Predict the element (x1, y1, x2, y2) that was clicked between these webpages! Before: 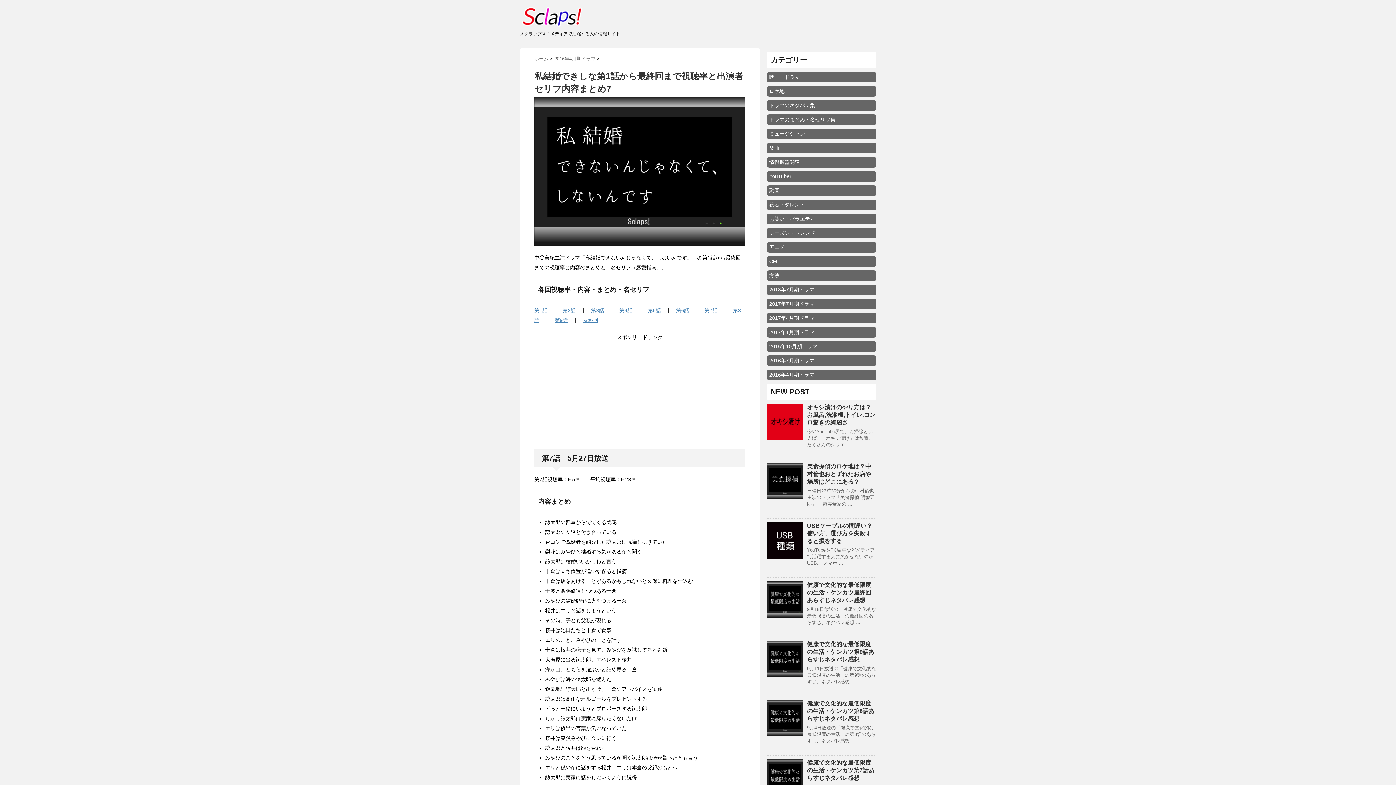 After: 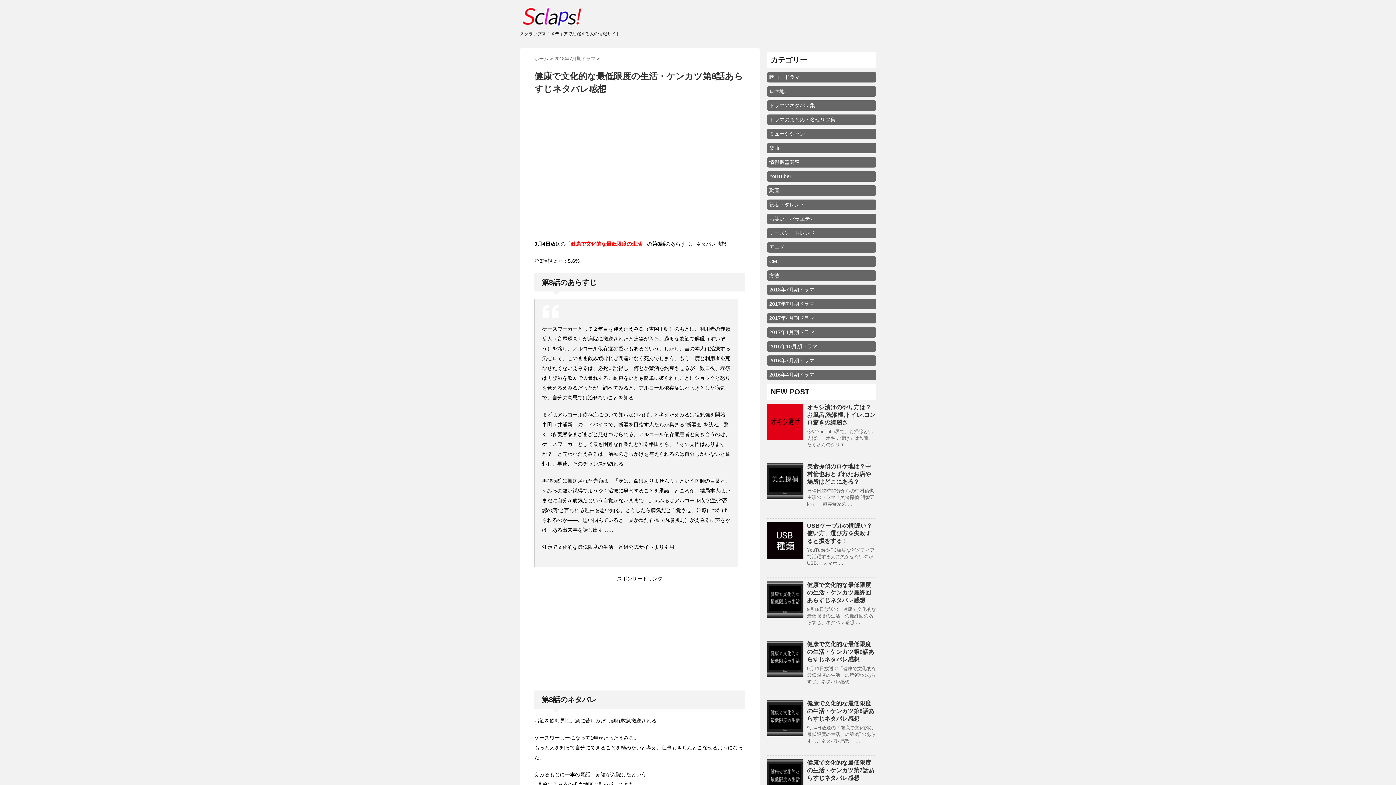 Action: bbox: (767, 700, 803, 736)